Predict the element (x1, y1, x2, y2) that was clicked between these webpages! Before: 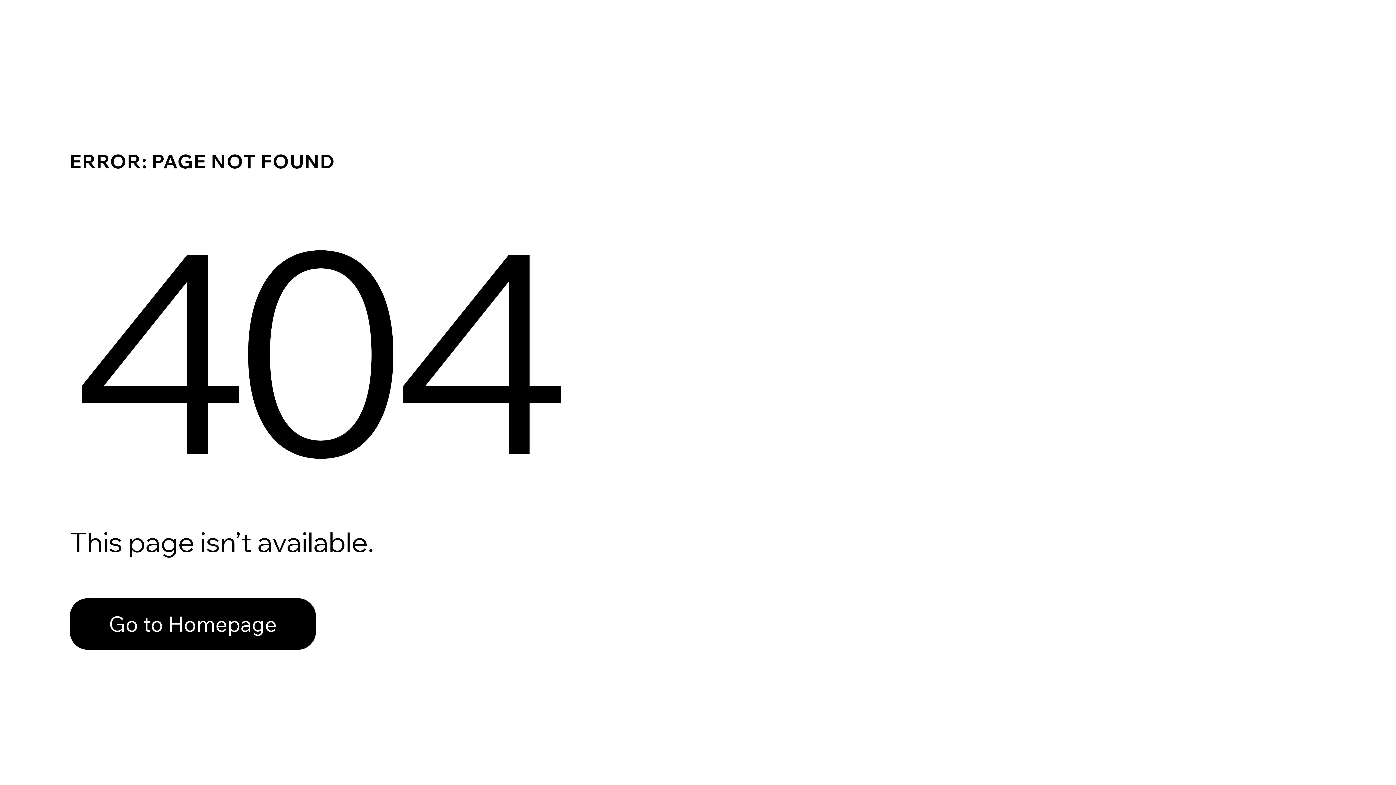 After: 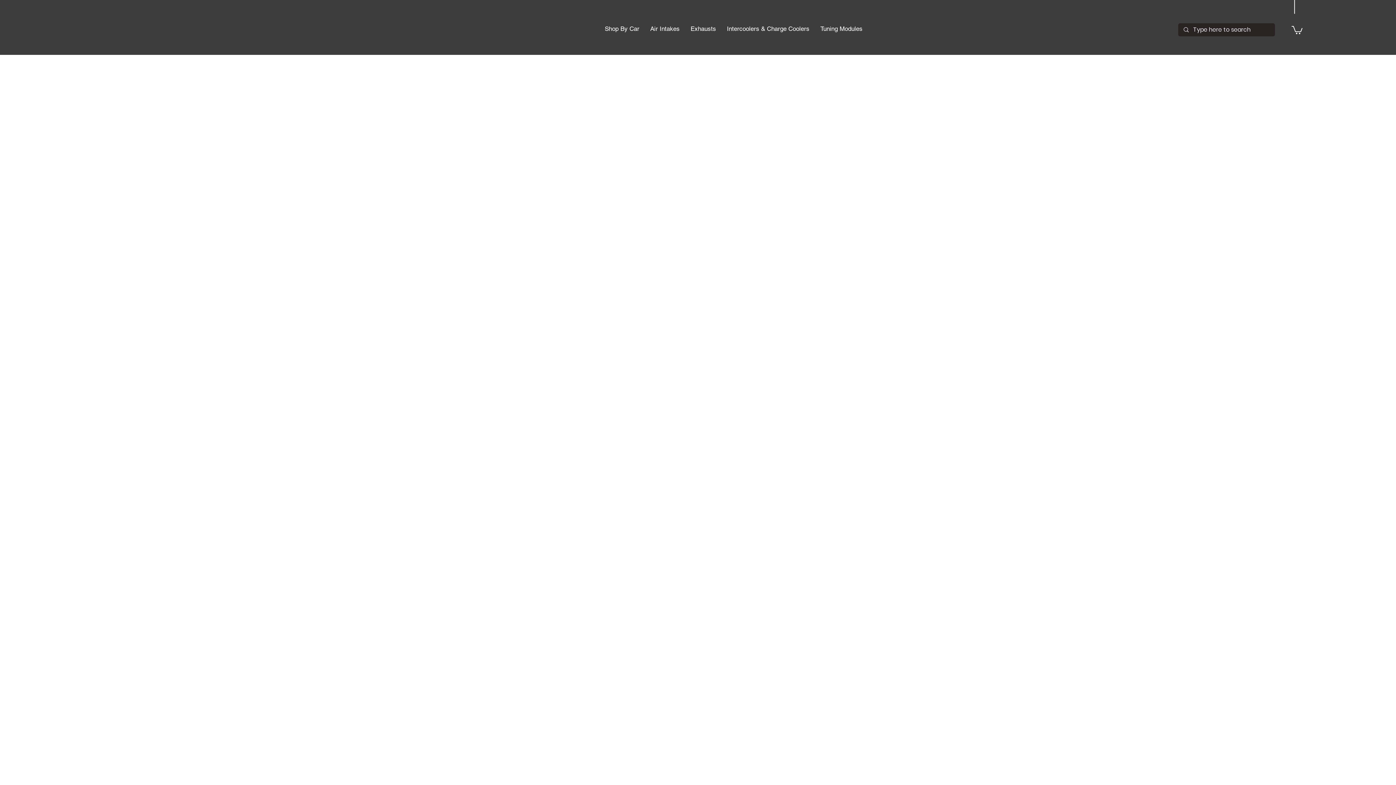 Action: label: Go to Homepage bbox: (69, 598, 316, 650)